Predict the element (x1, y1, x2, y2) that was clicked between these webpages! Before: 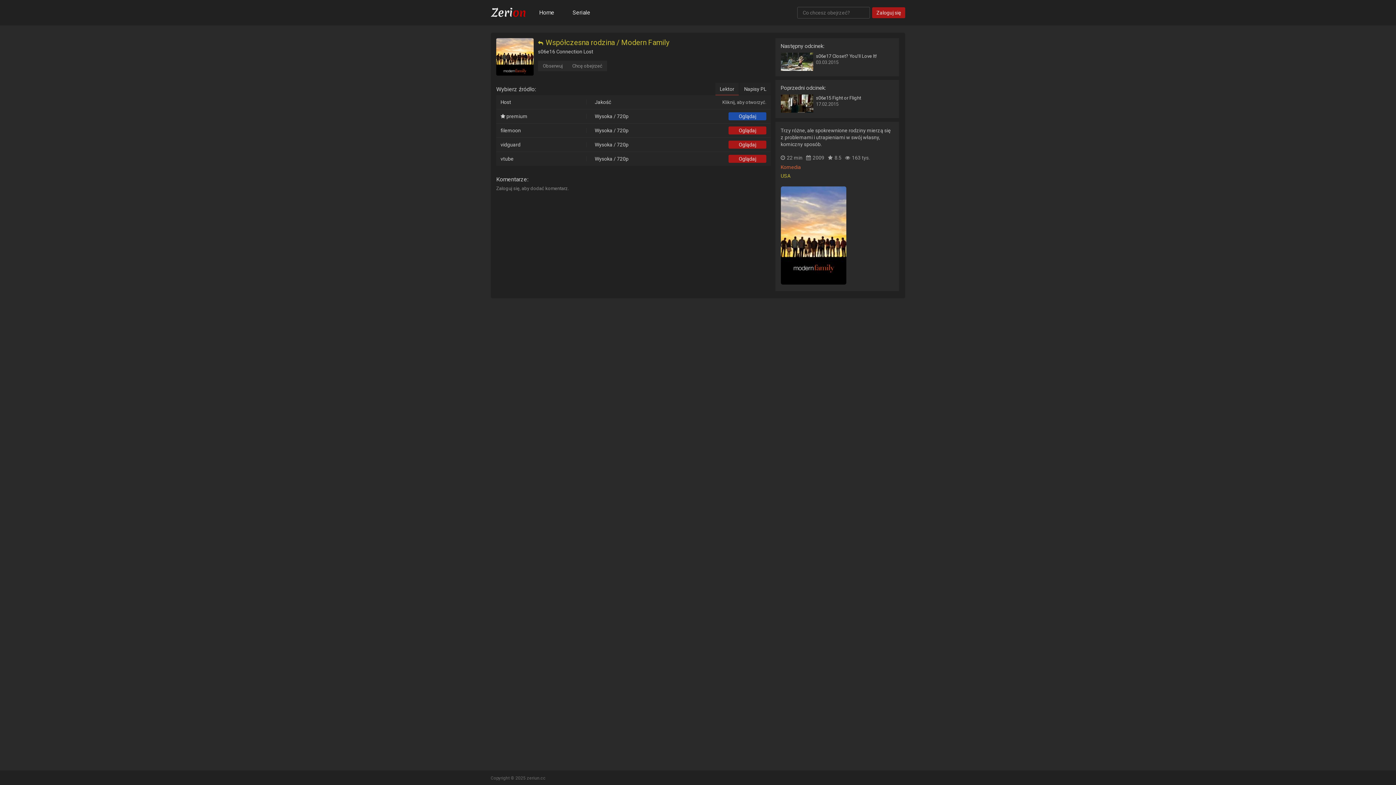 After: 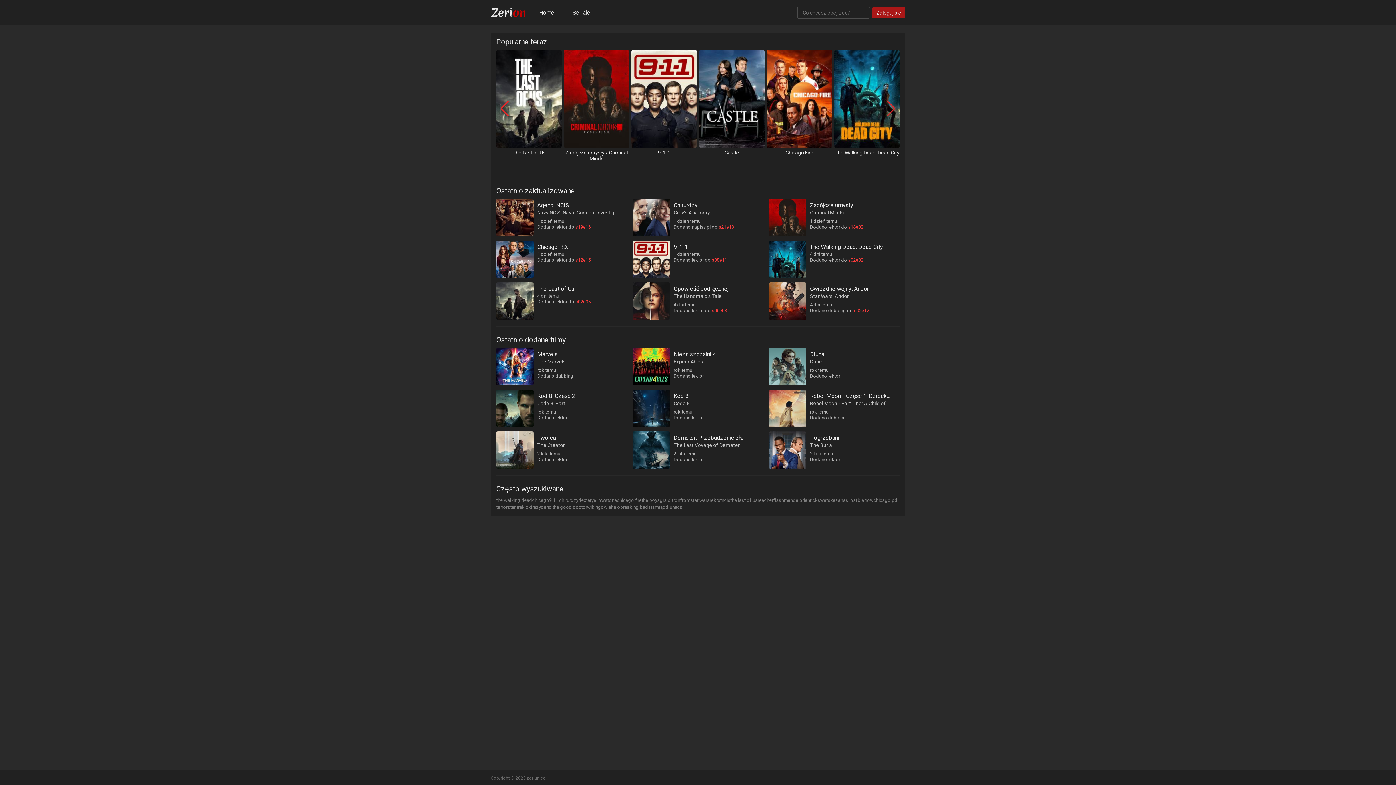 Action: bbox: (490, 7, 525, 18)